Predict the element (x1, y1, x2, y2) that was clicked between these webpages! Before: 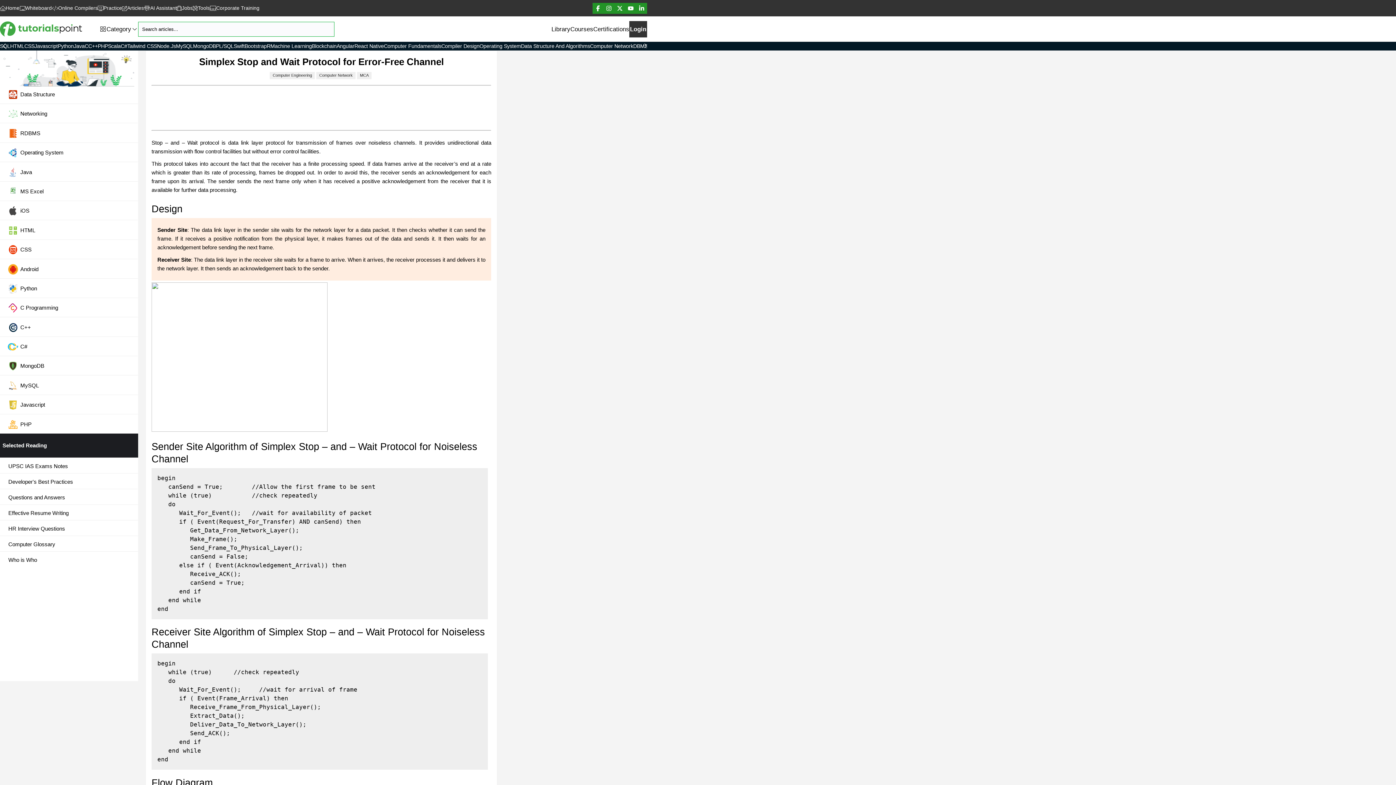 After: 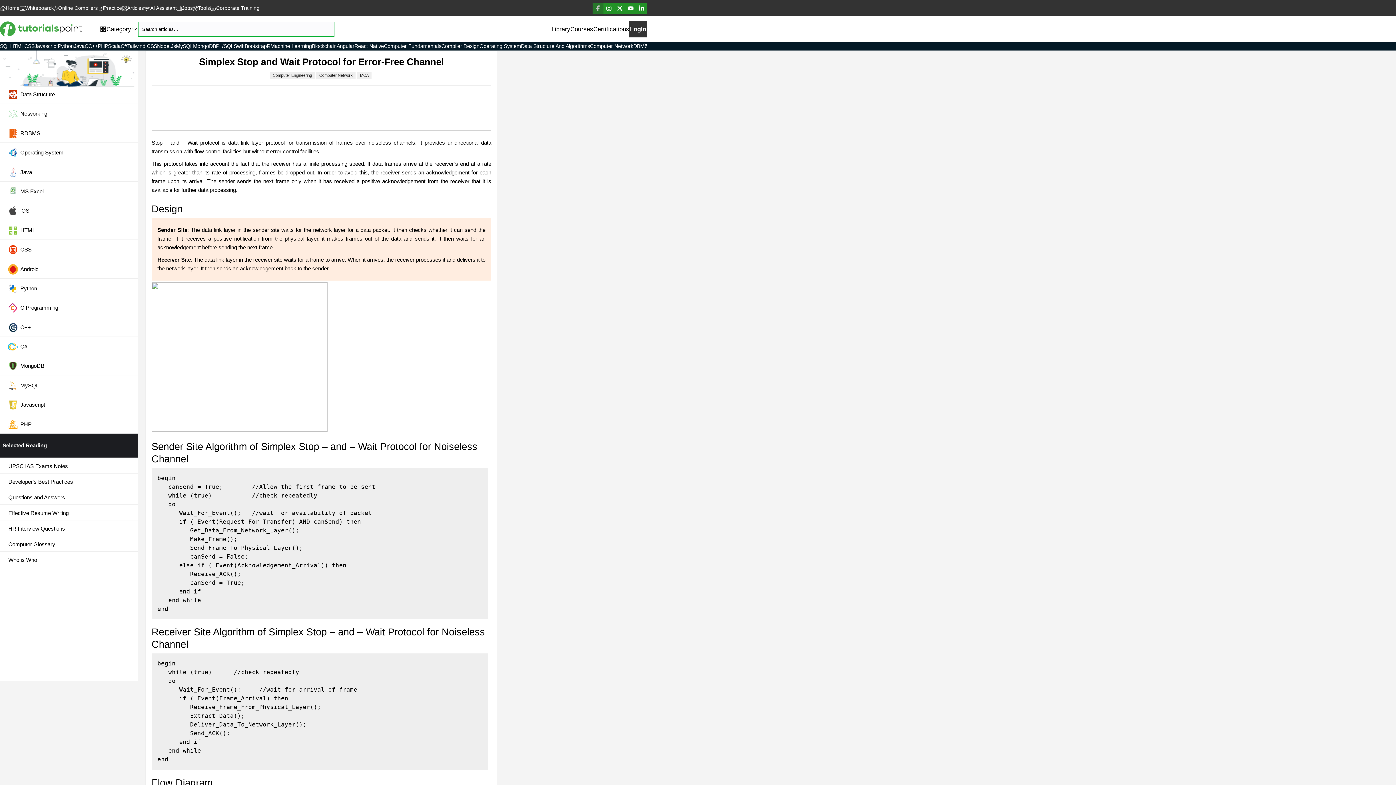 Action: bbox: (592, 2, 603, 13)